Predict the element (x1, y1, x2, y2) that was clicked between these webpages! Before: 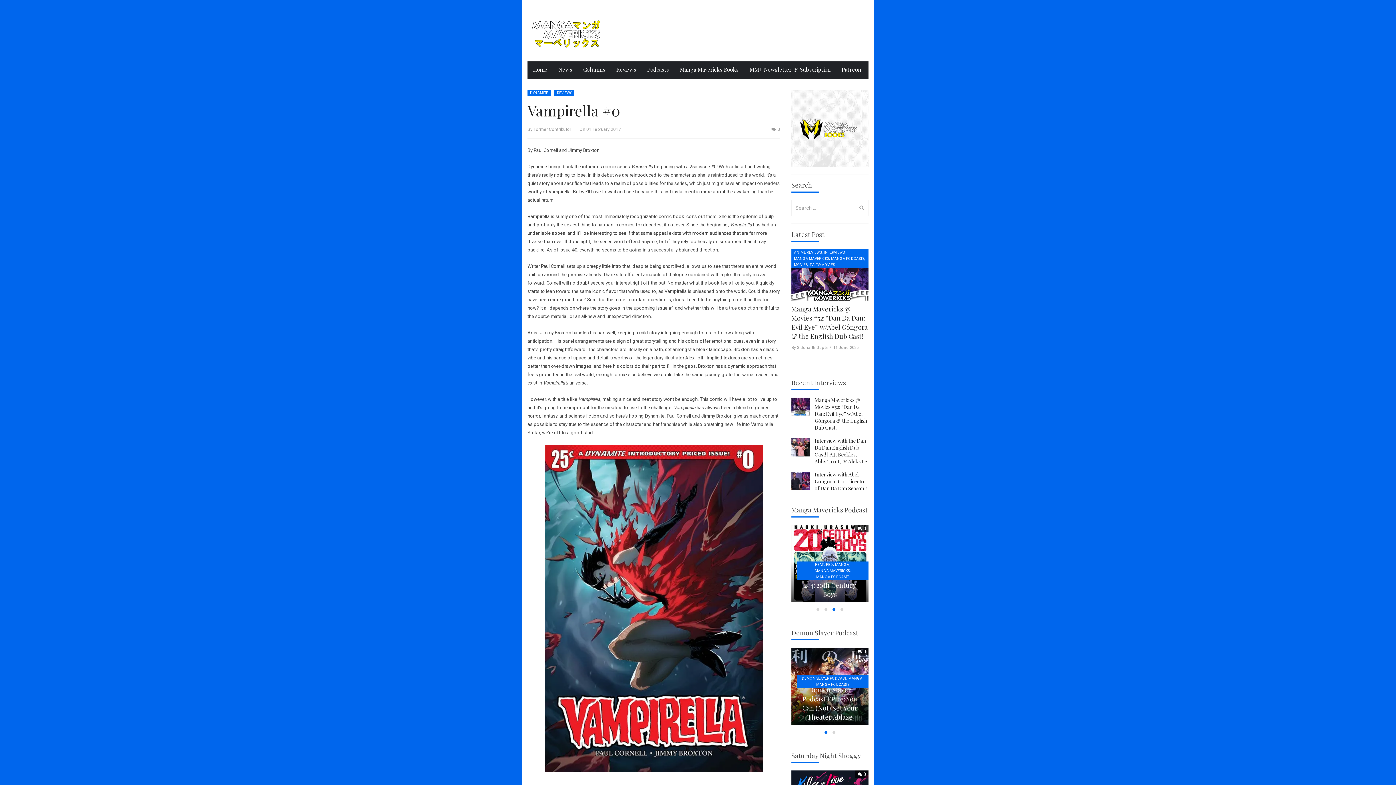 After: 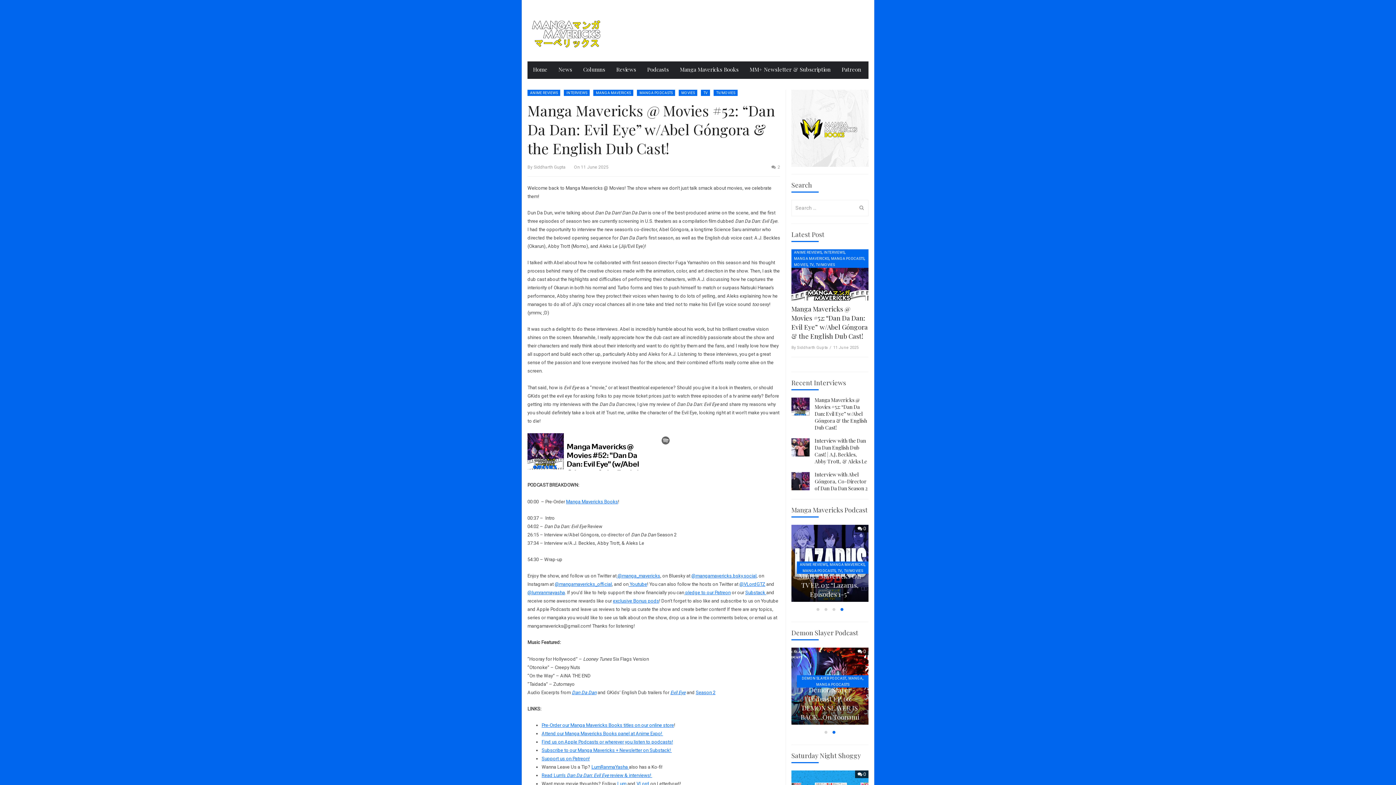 Action: bbox: (791, 397, 809, 415)